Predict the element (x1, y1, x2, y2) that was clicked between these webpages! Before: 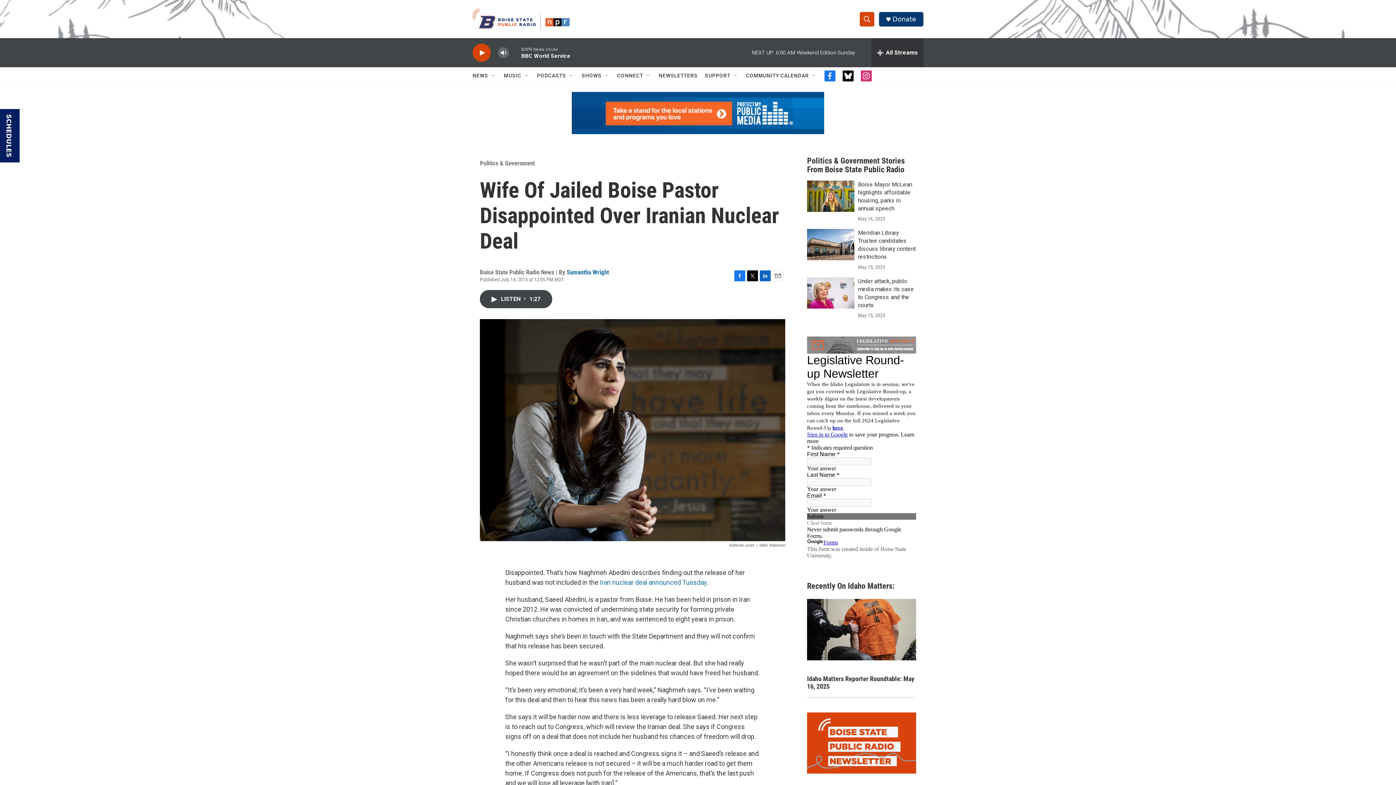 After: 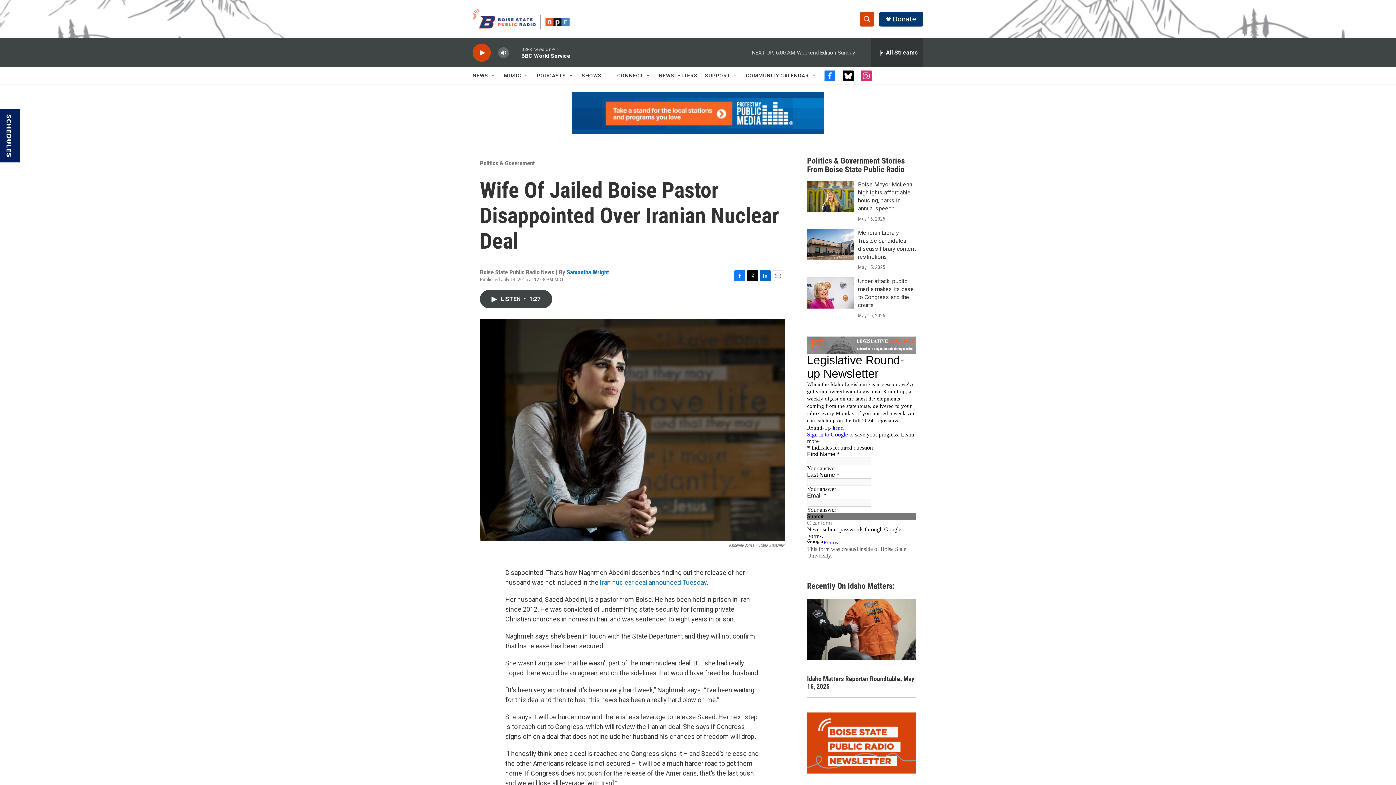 Action: bbox: (747, 270, 758, 281) label: Twitter